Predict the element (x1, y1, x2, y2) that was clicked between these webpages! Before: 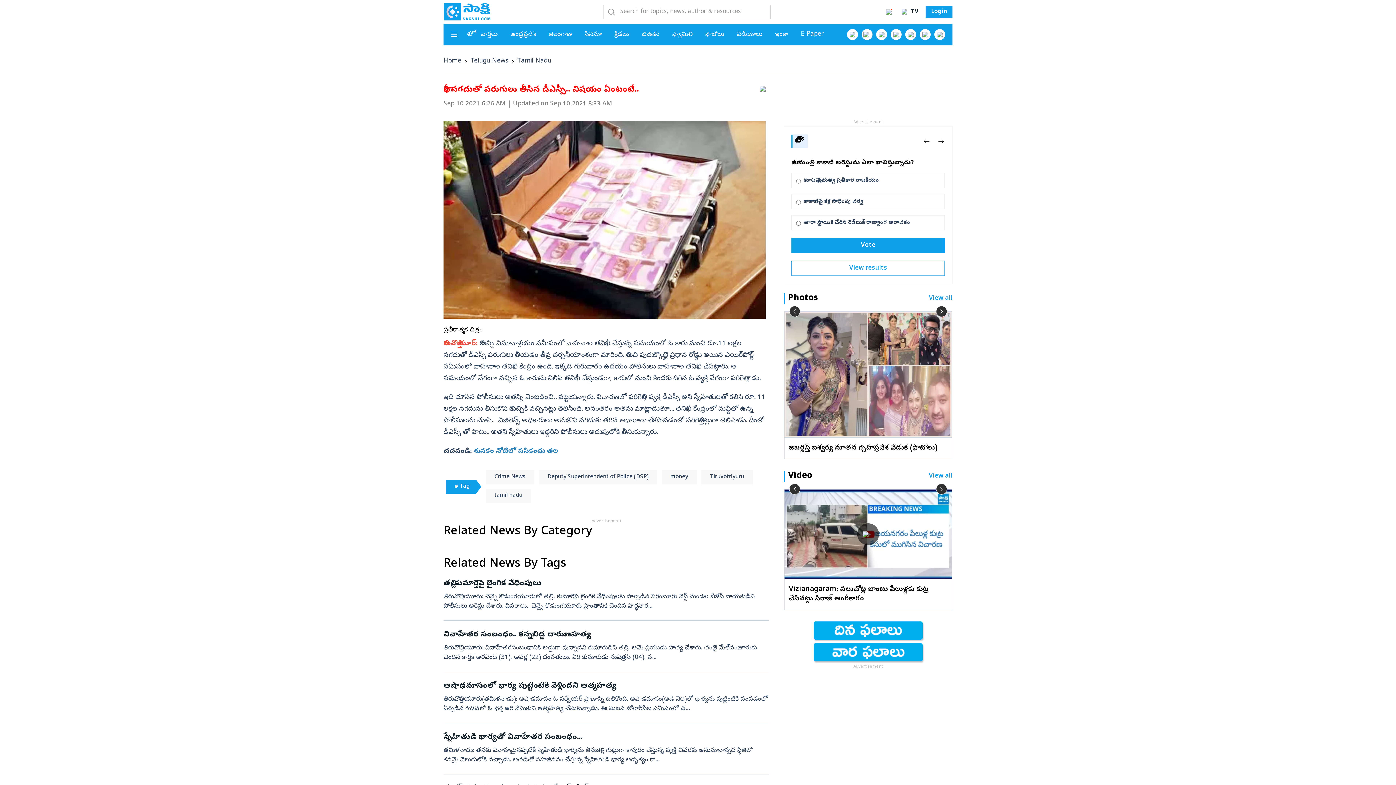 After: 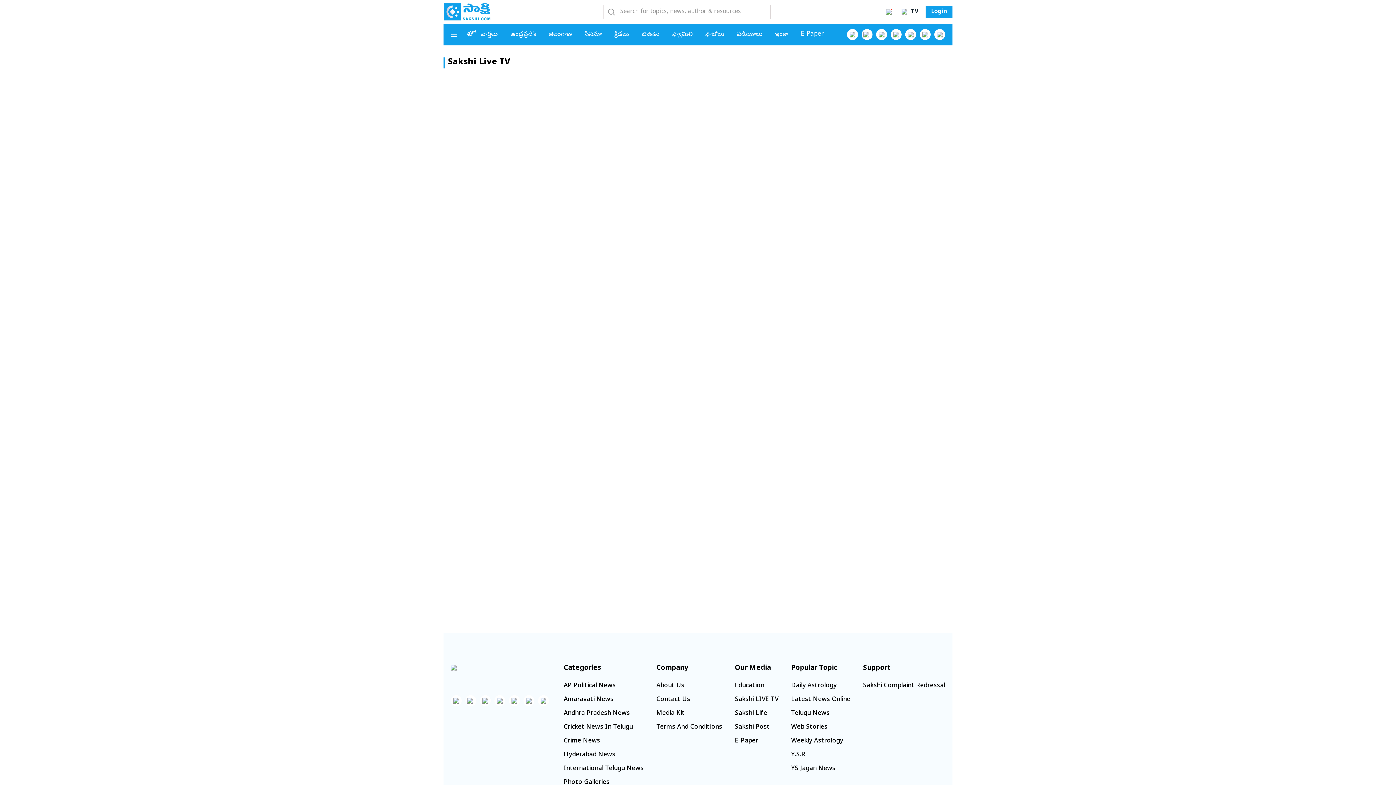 Action: bbox: (901, 8, 918, 16) label: Live TV